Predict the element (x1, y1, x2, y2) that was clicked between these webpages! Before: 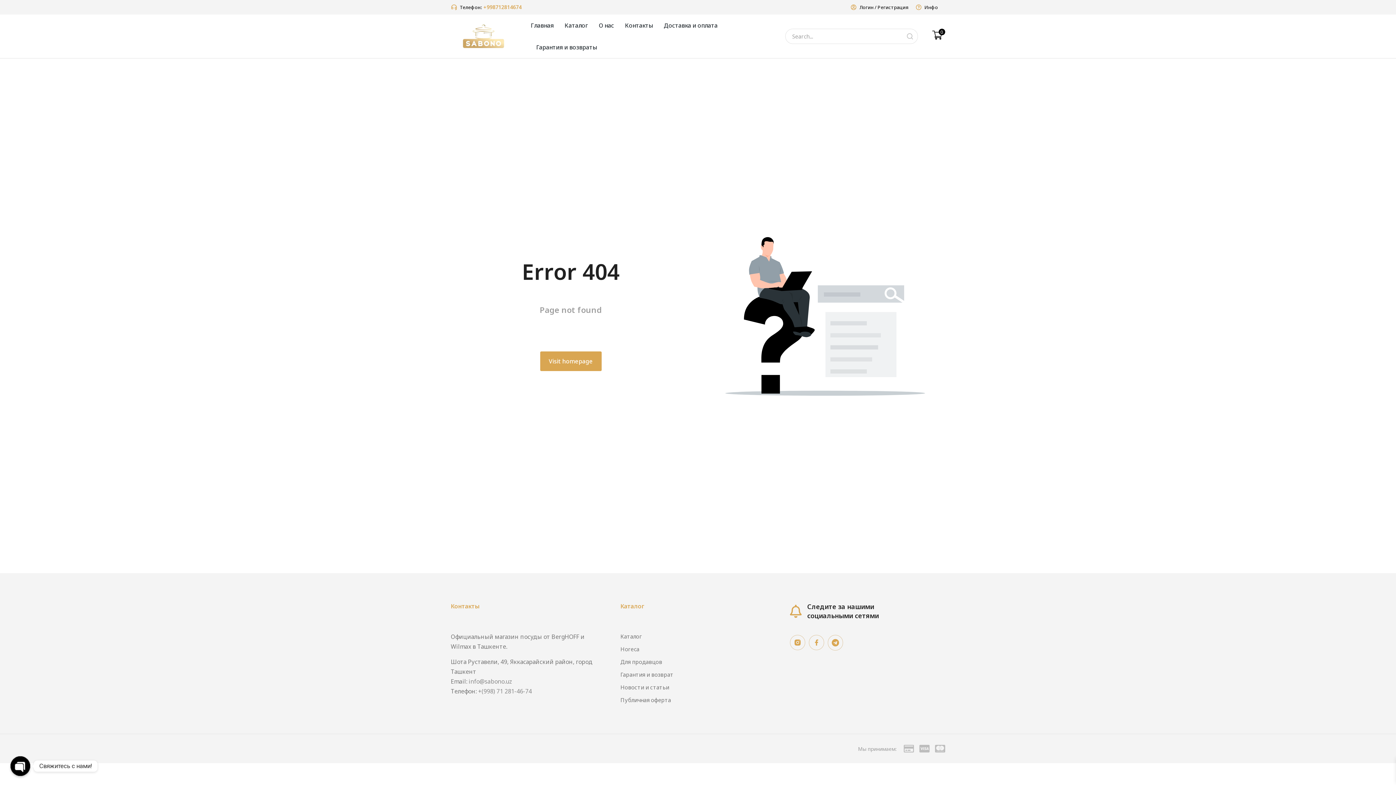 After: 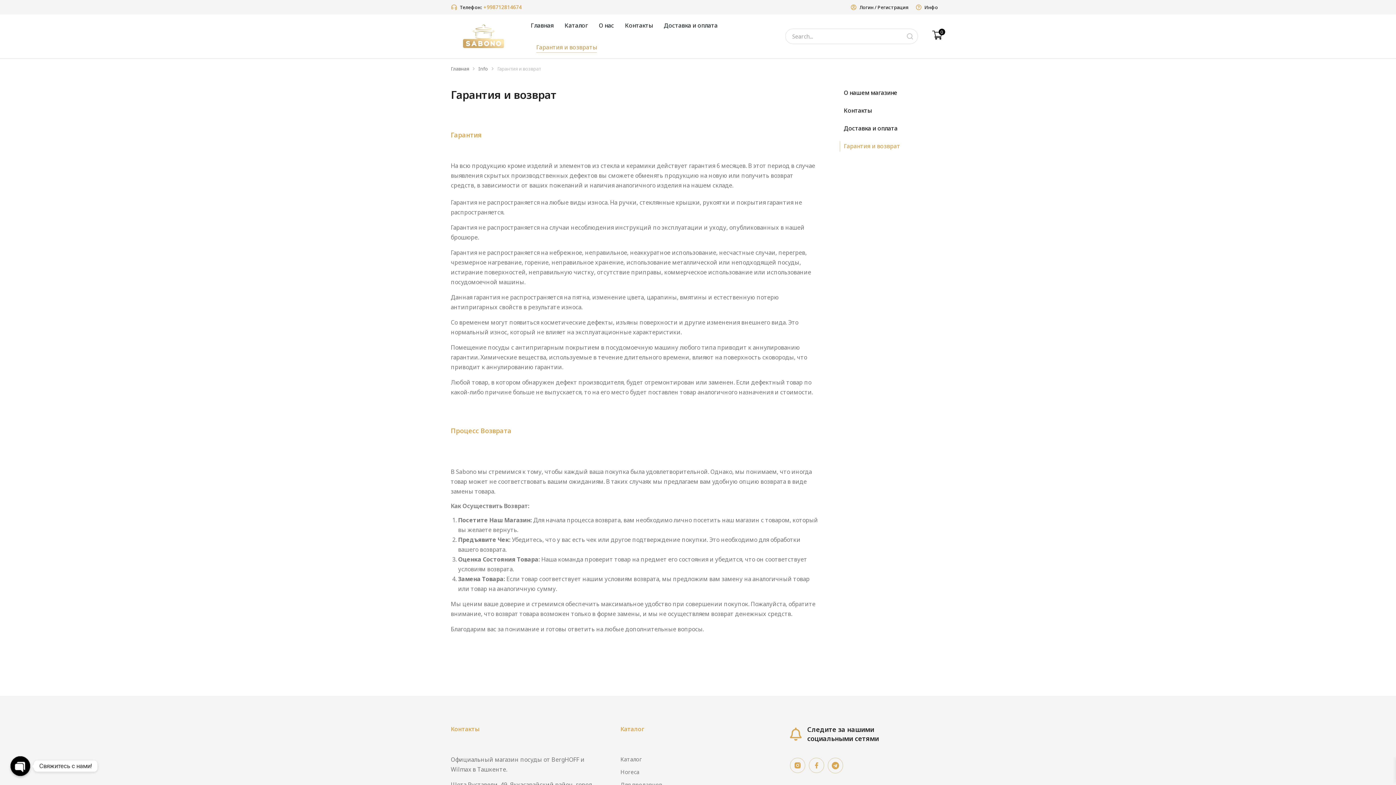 Action: label: Гарантия и возврат bbox: (620, 670, 775, 679)